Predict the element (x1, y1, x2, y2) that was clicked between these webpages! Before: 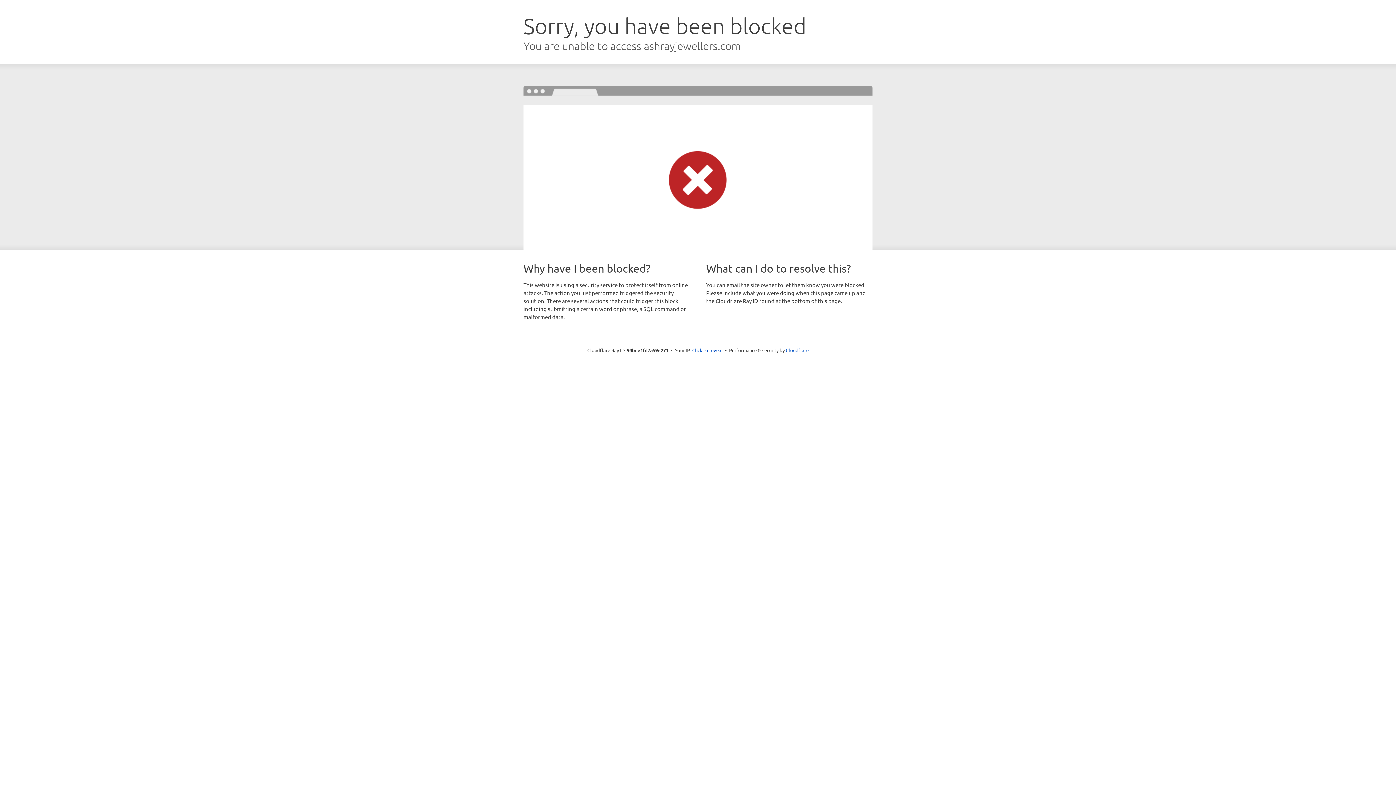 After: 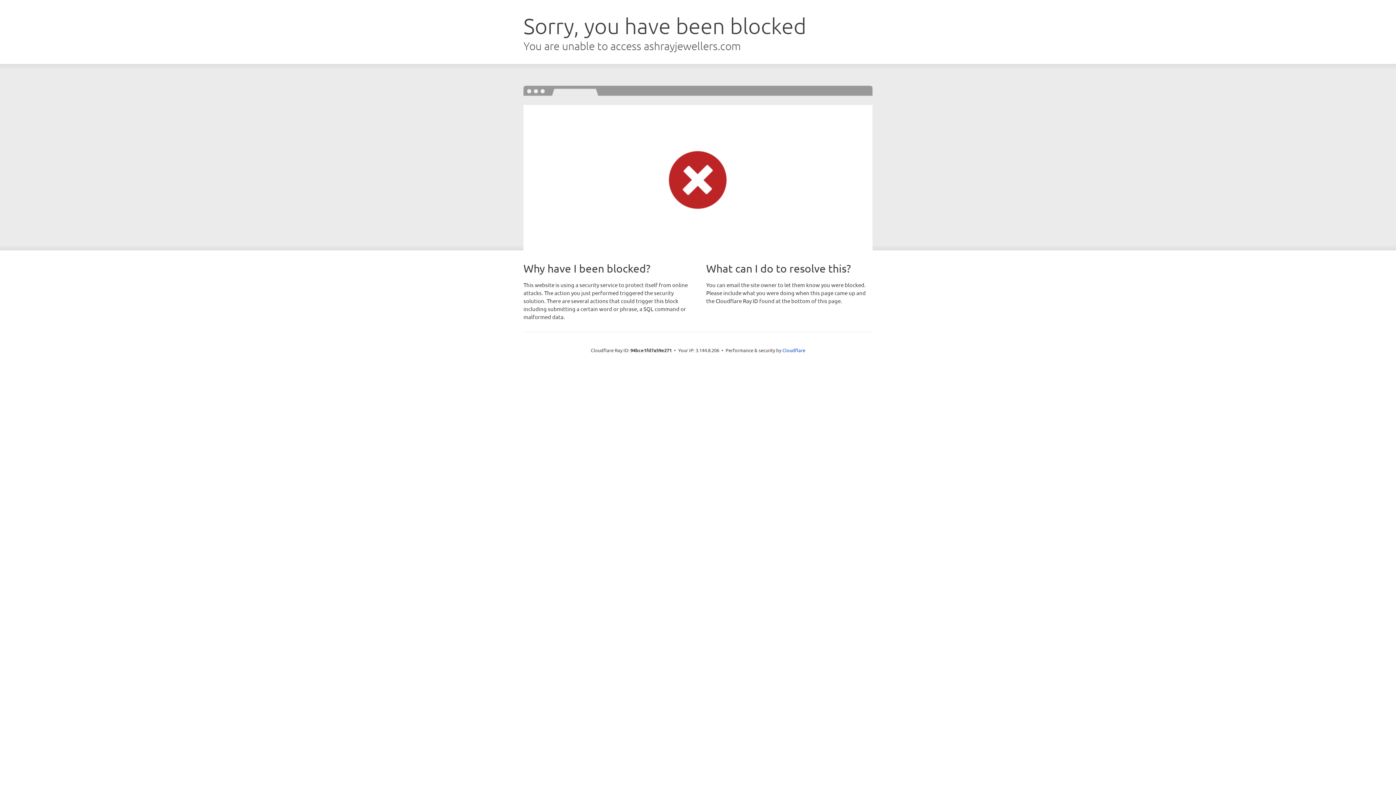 Action: label: Click to reveal bbox: (692, 346, 722, 353)